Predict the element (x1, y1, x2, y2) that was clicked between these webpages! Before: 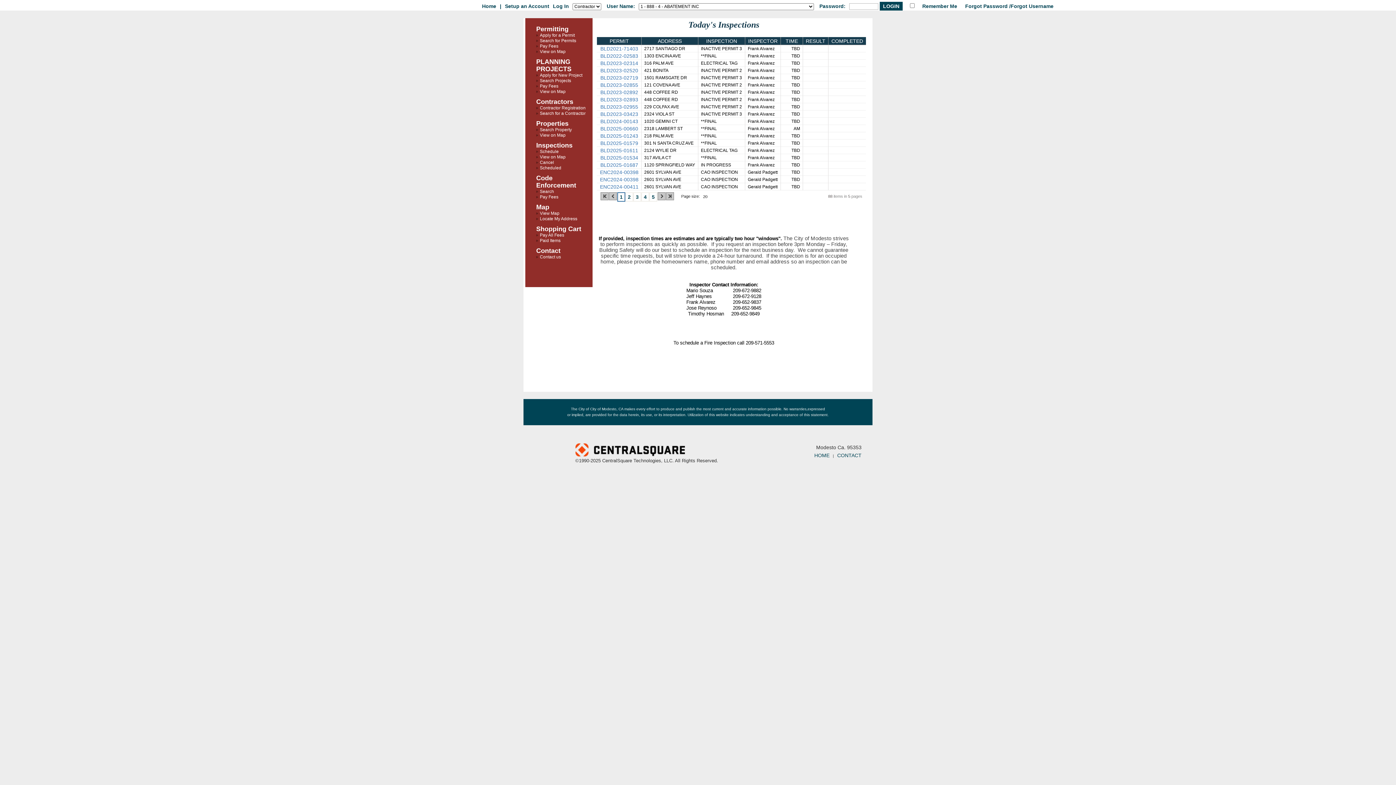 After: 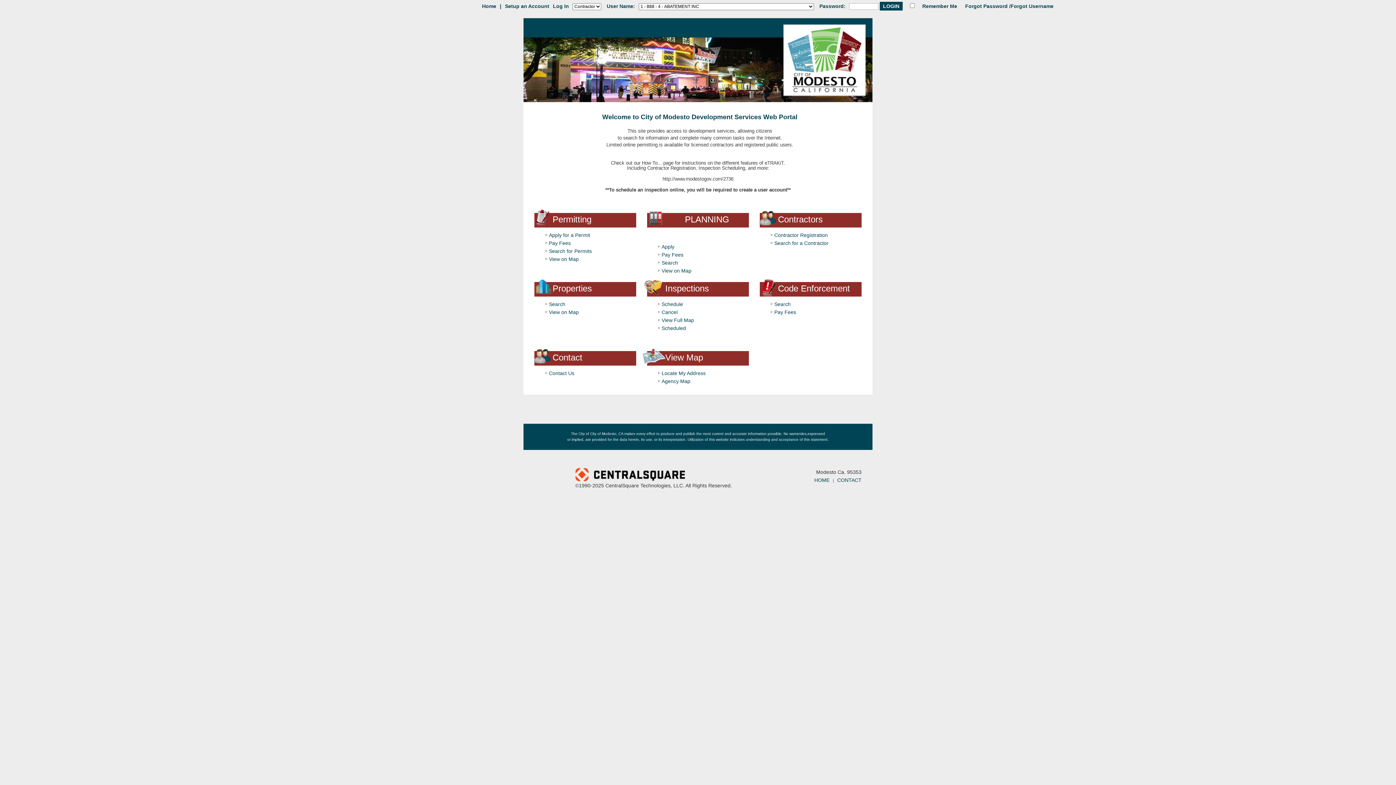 Action: bbox: (540, 238, 560, 243) label: Paid Items